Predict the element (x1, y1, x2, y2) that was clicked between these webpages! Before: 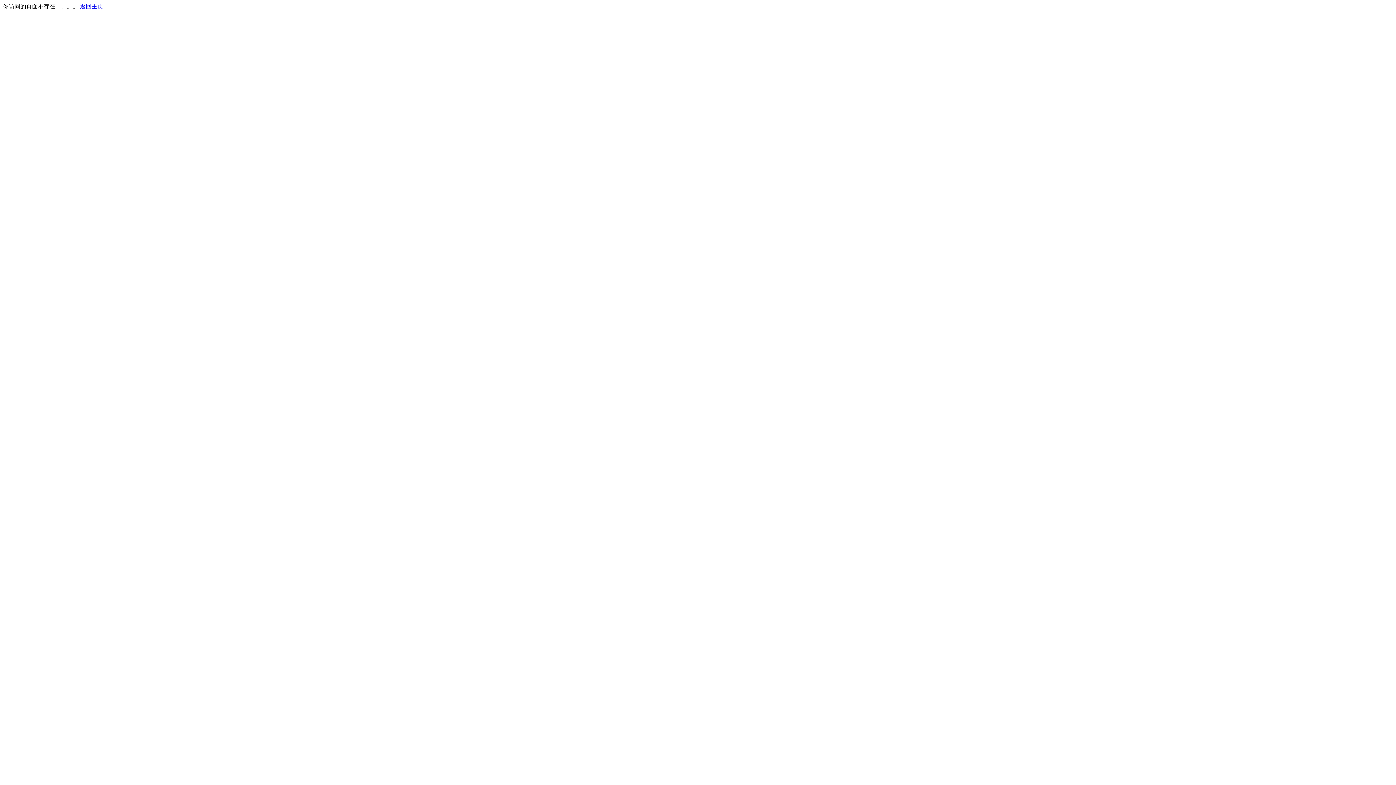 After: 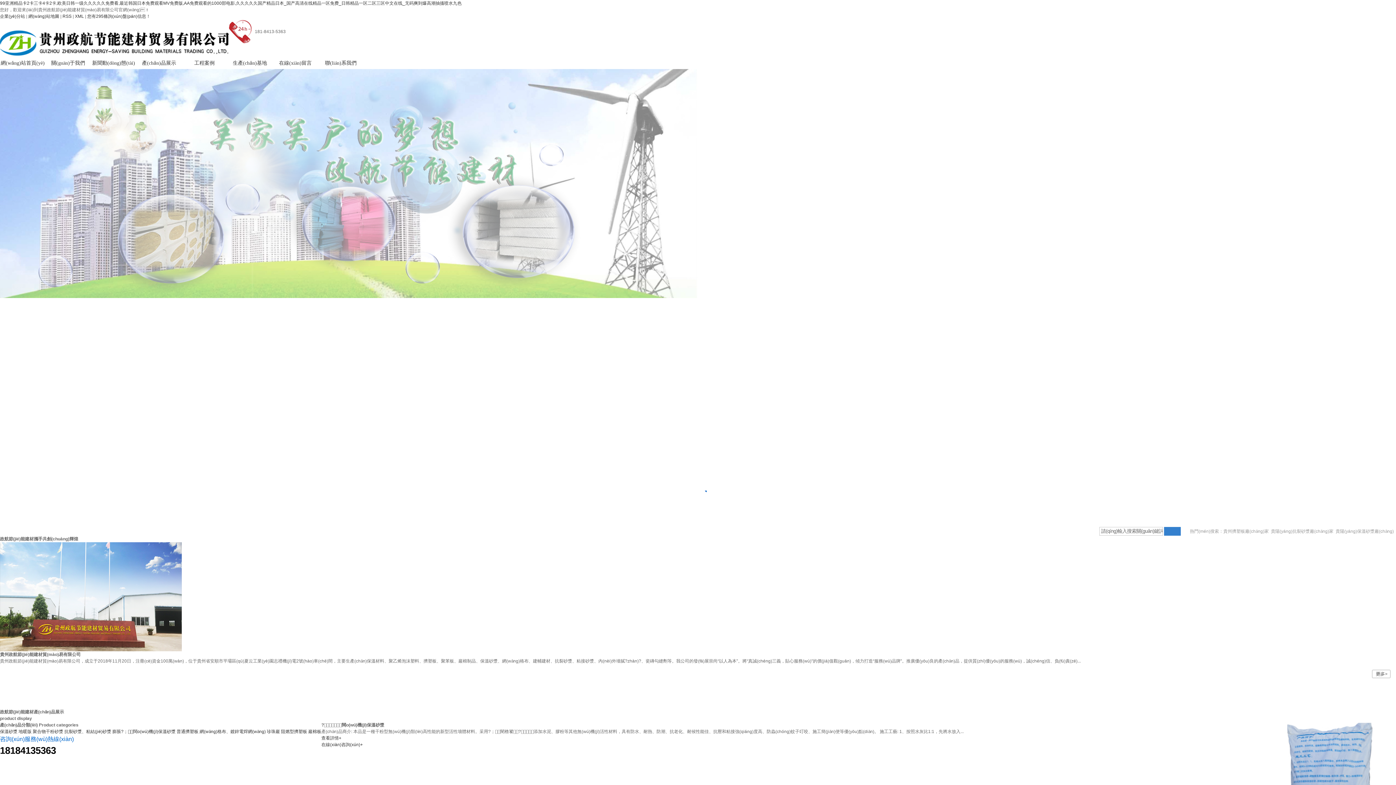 Action: label: 返回主页 bbox: (80, 3, 103, 9)